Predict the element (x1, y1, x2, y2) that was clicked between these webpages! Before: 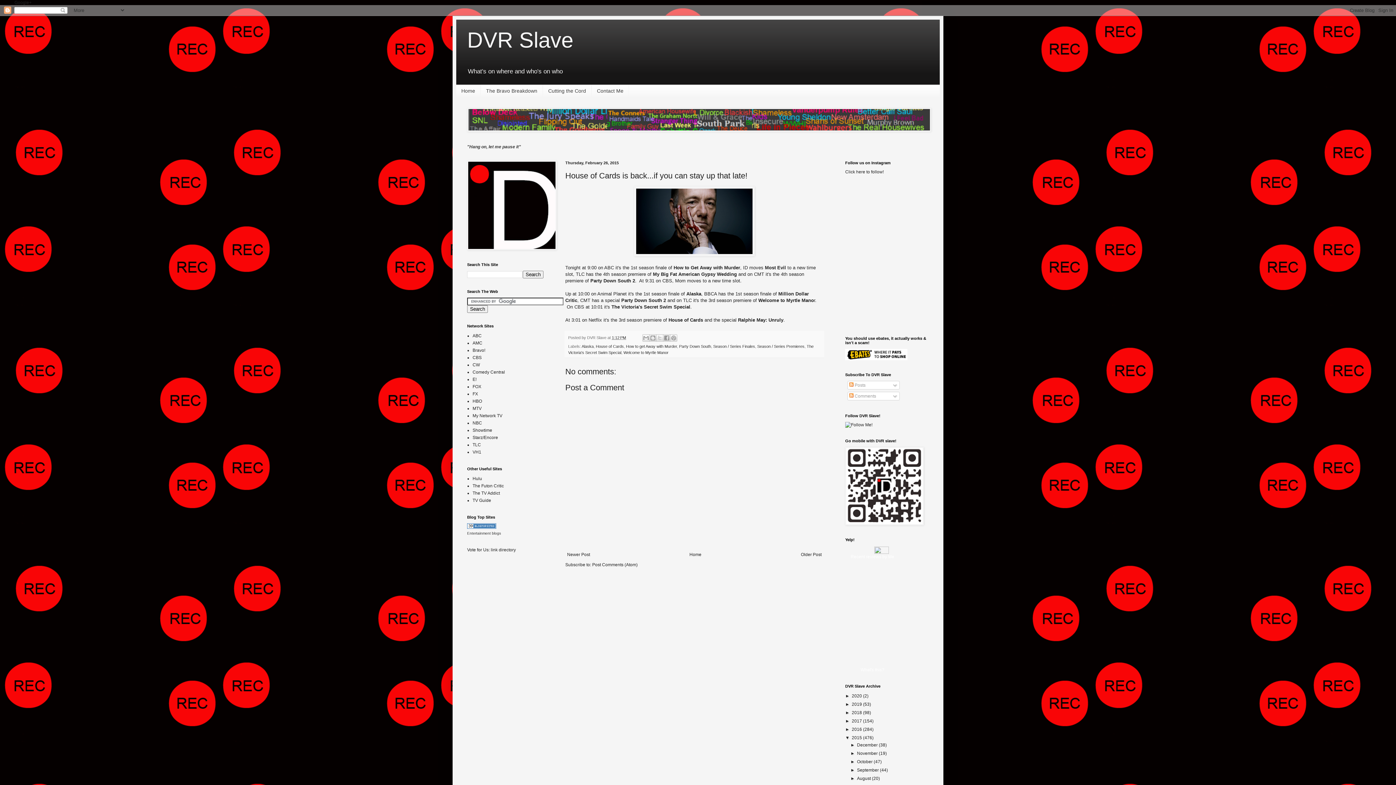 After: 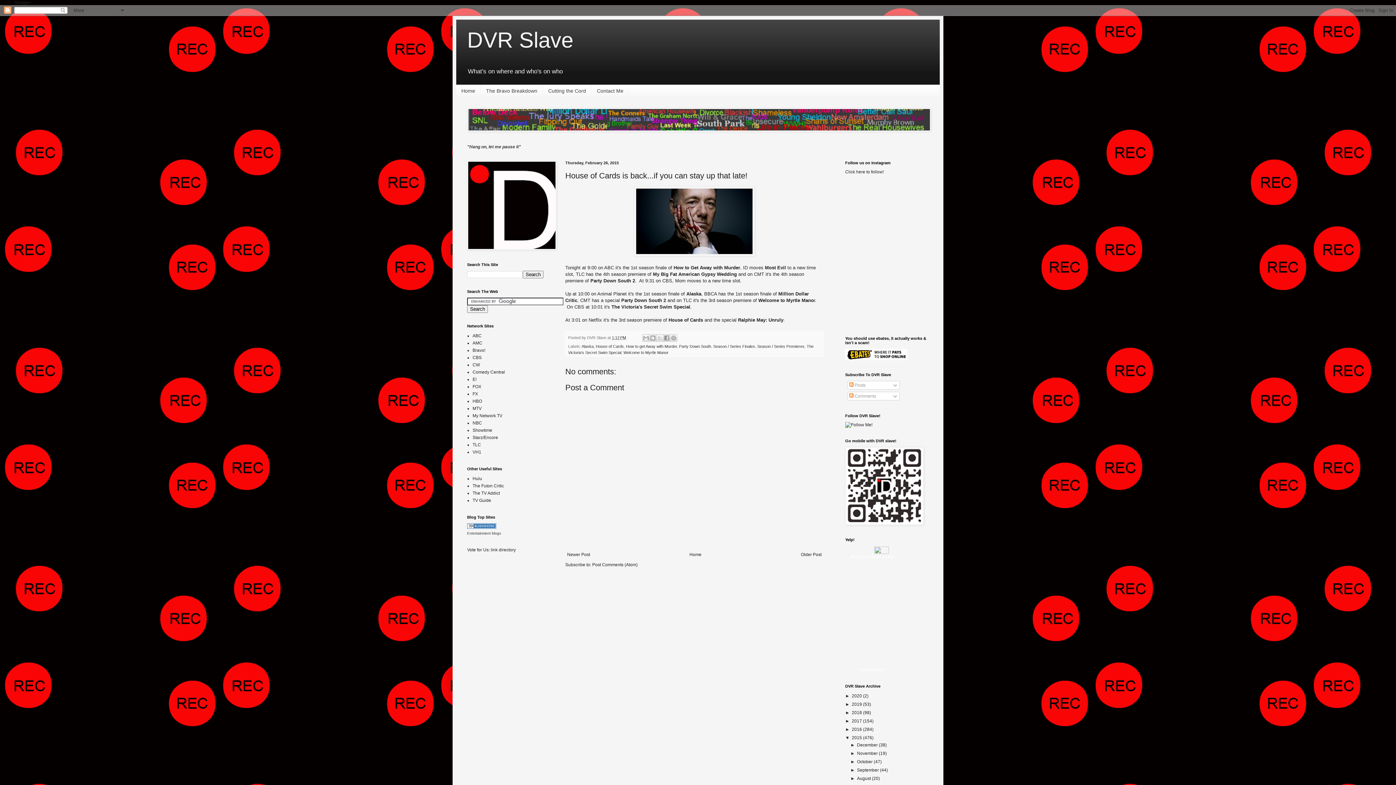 Action: bbox: (467, 28, 573, 52) label: DVR Slave